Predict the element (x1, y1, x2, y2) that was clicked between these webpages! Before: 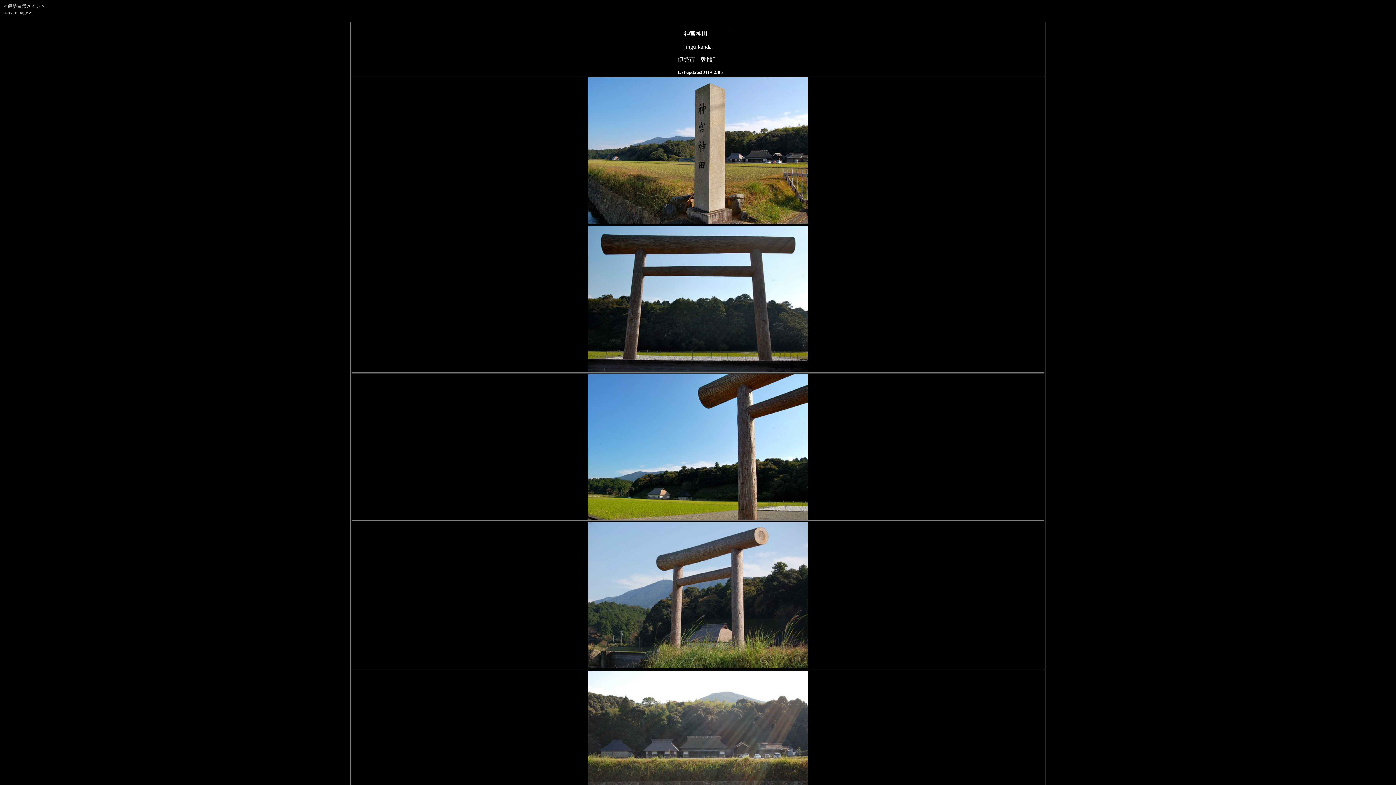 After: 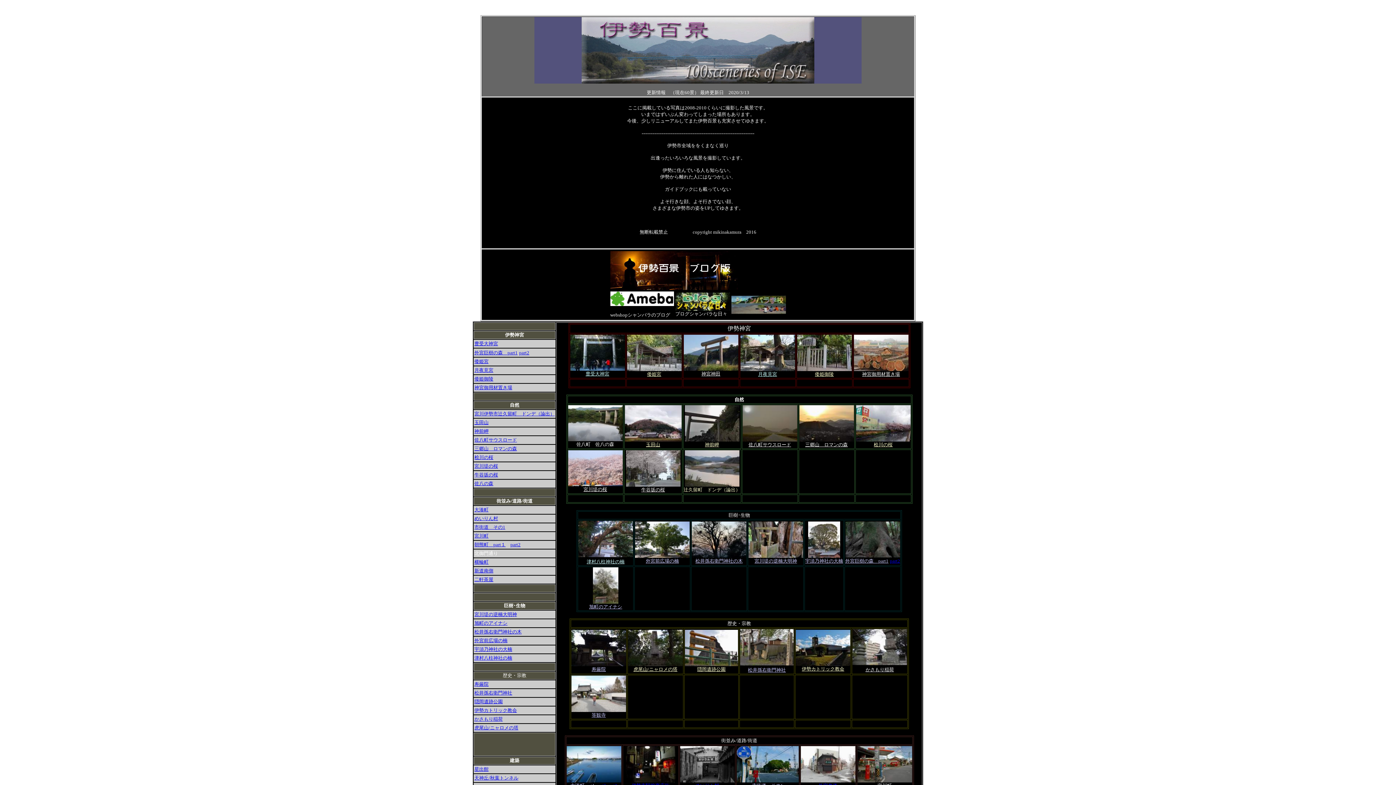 Action: bbox: (2, 2, 45, 8) label: ＜伊勢百景メイン＞